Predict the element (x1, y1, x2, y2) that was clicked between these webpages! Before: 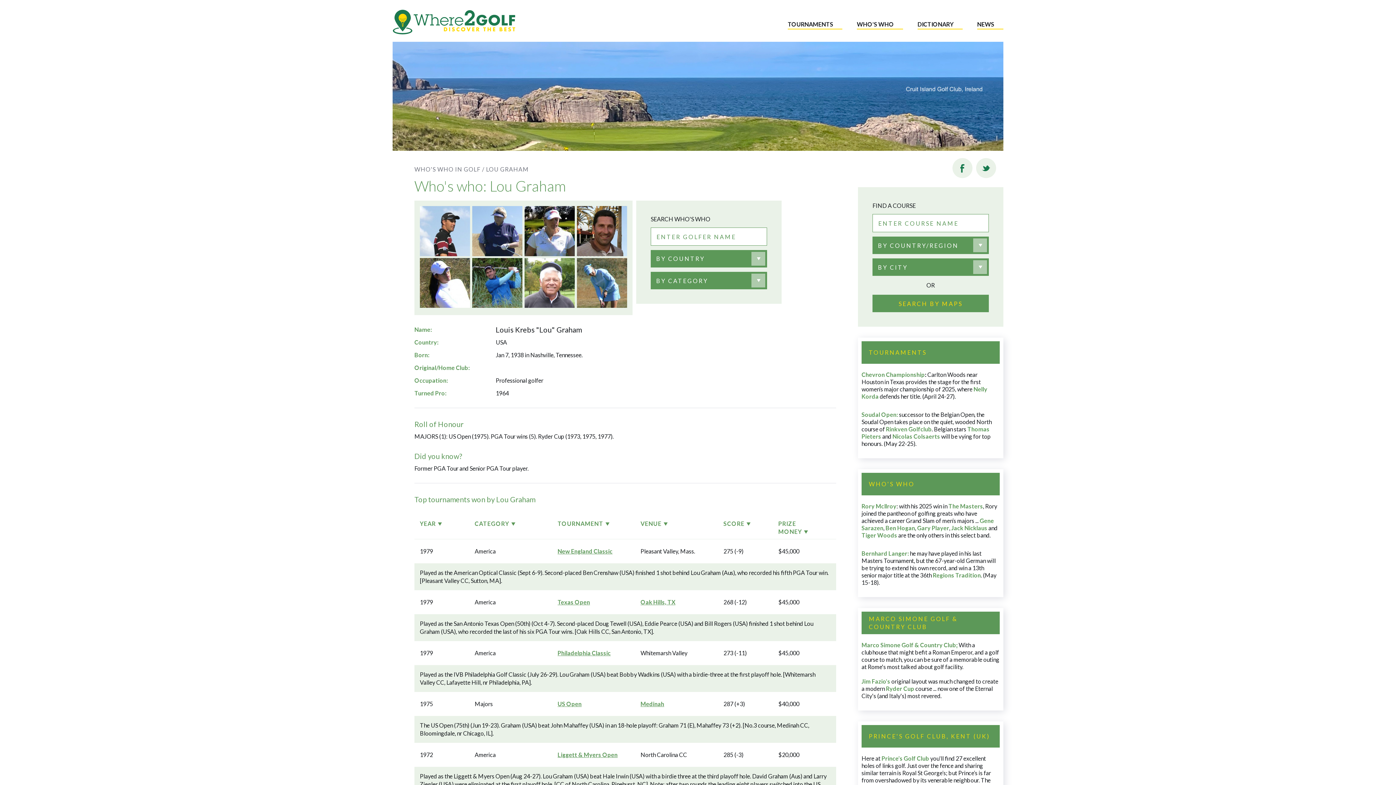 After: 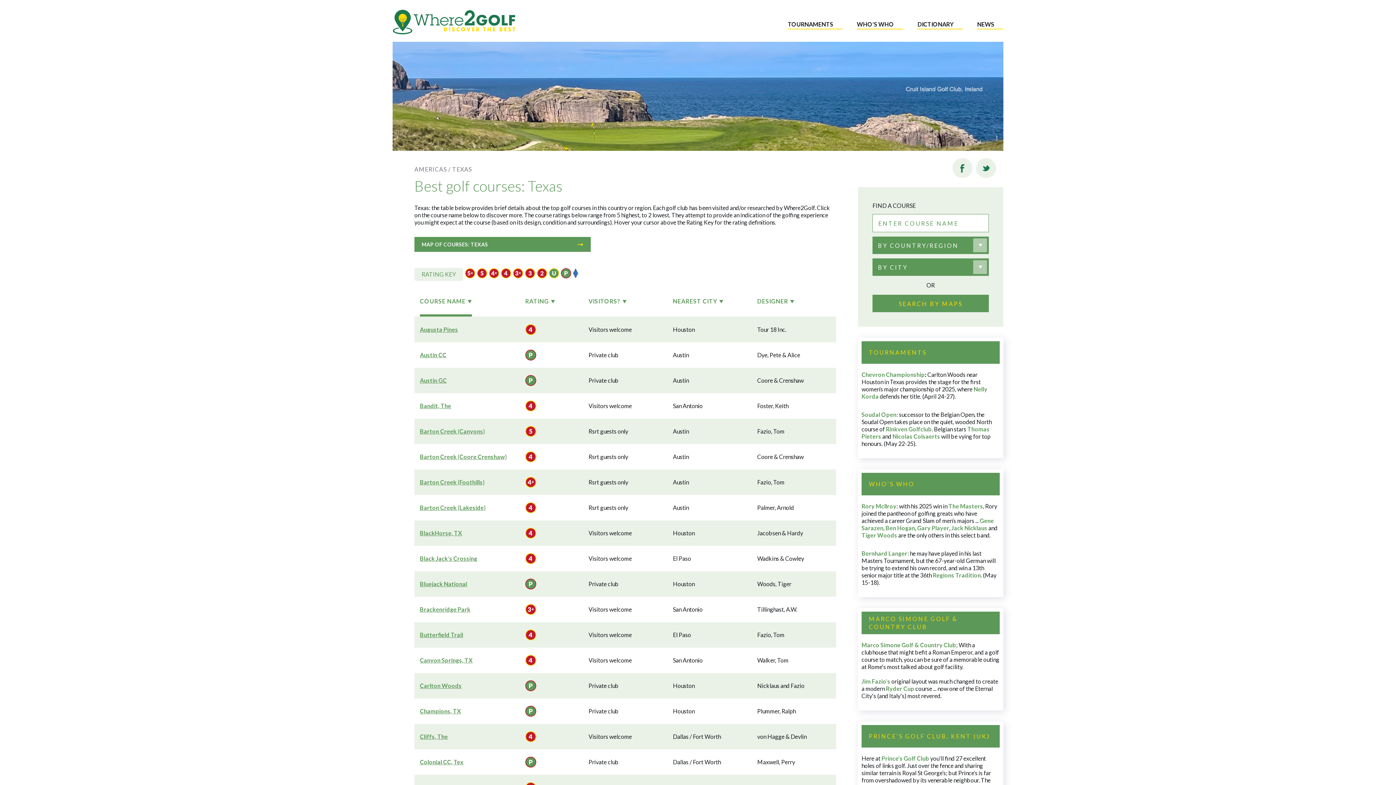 Action: bbox: (890, 378, 904, 385) label: Texas